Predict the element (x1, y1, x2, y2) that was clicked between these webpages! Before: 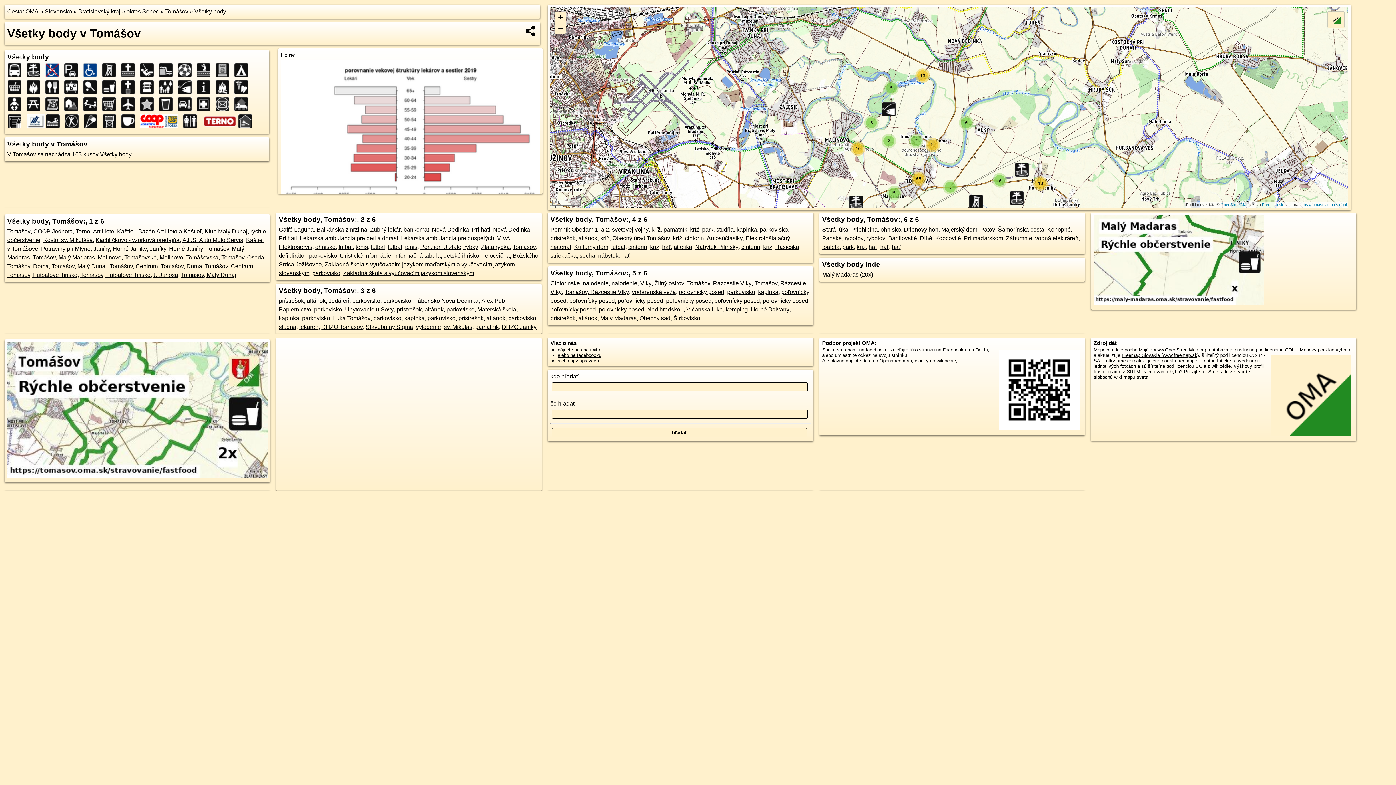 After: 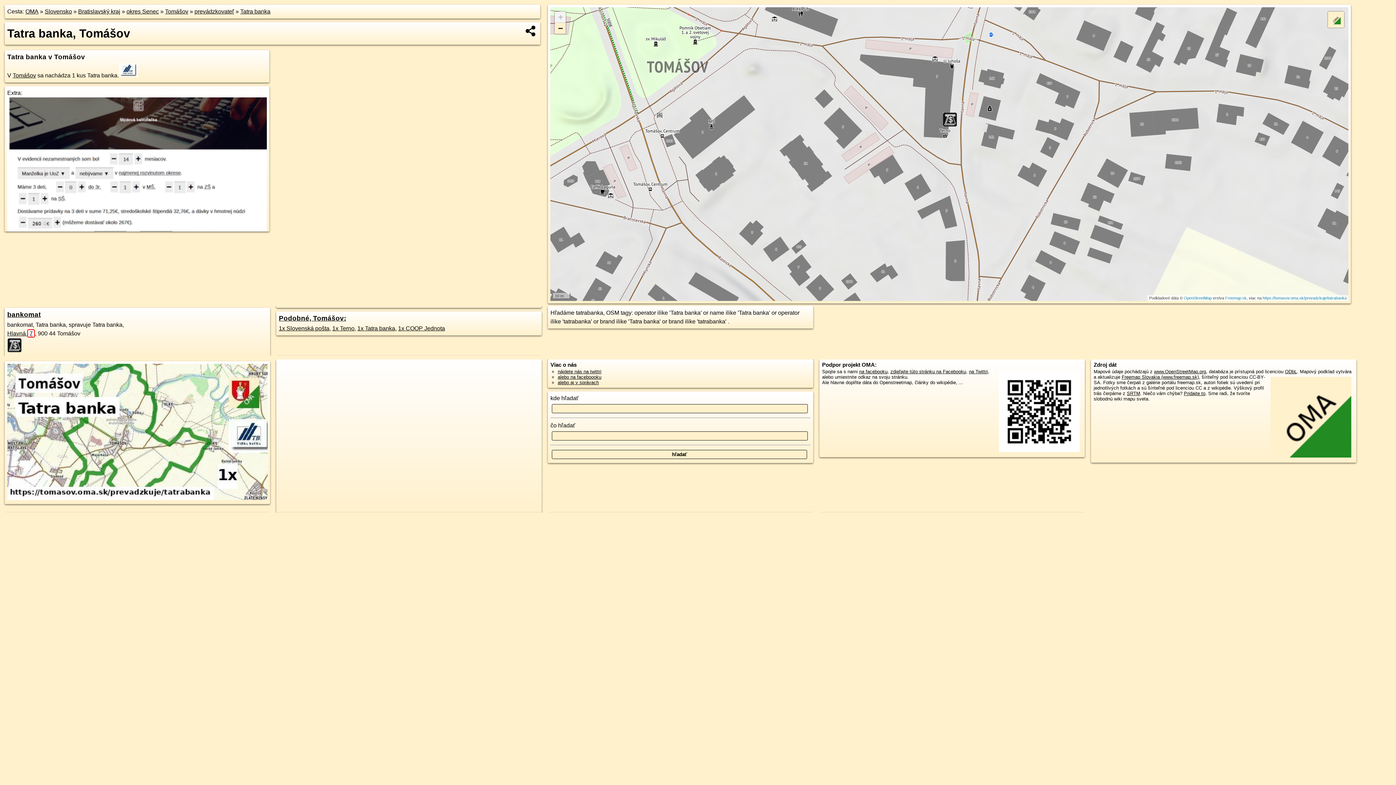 Action: bbox: (26, 114, 45, 128)